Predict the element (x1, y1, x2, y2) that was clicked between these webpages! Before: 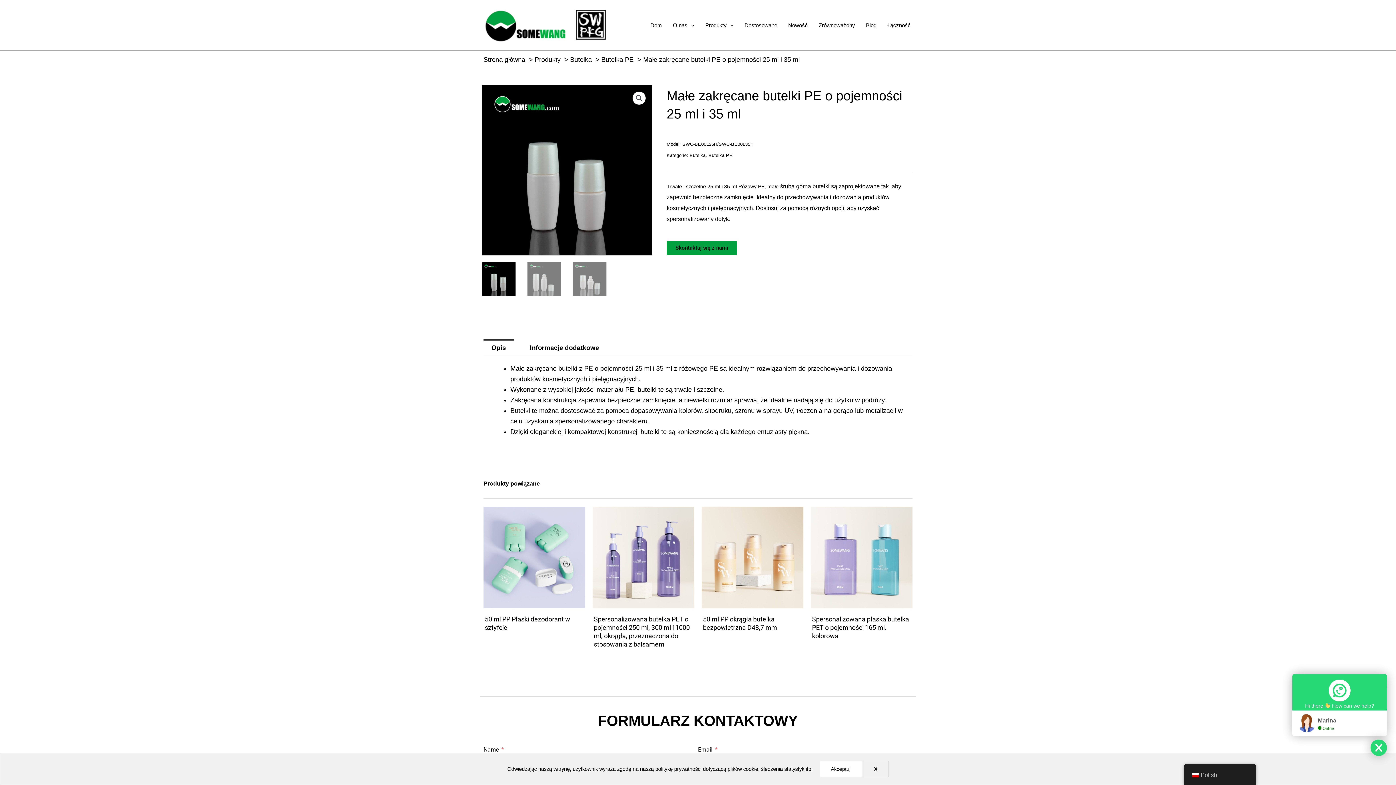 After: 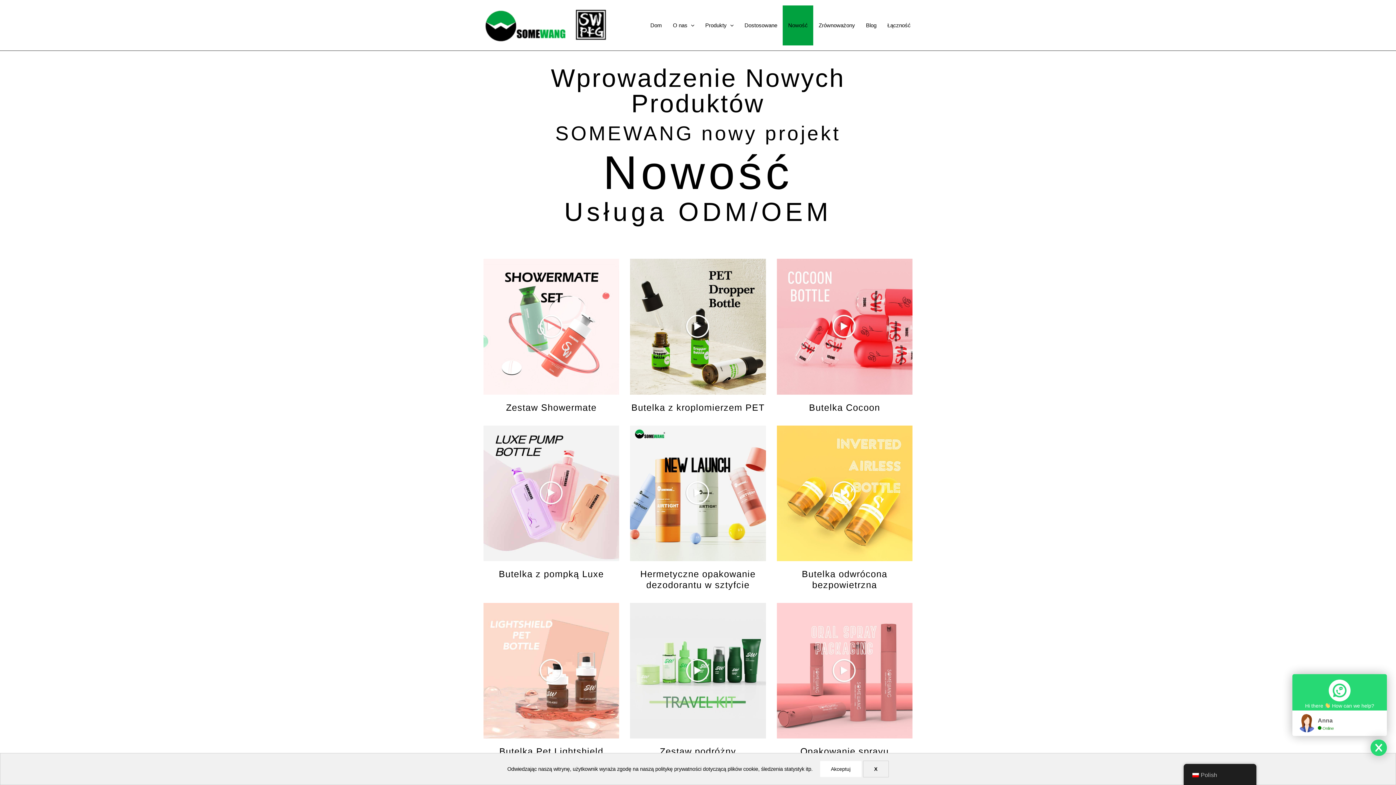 Action: bbox: (782, 5, 813, 45) label: Nowość